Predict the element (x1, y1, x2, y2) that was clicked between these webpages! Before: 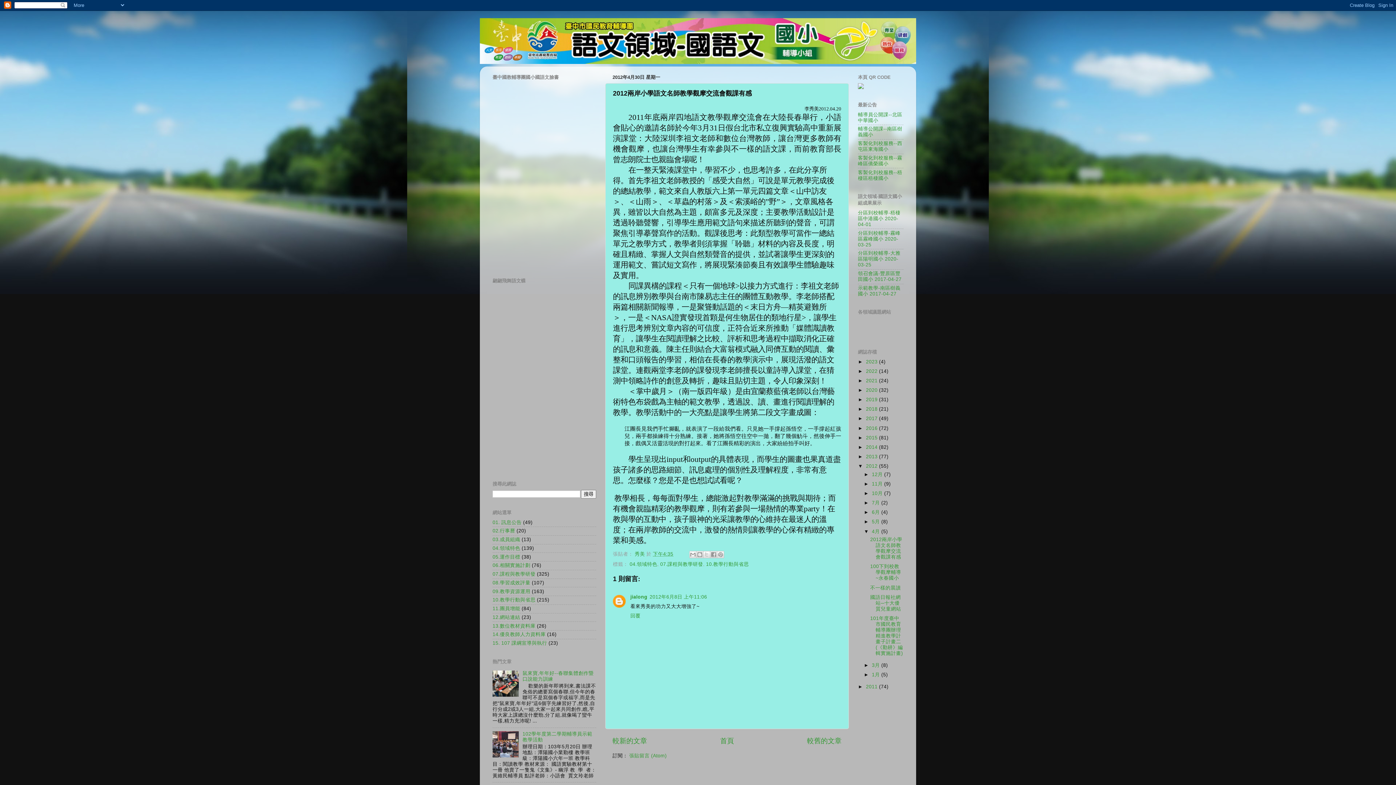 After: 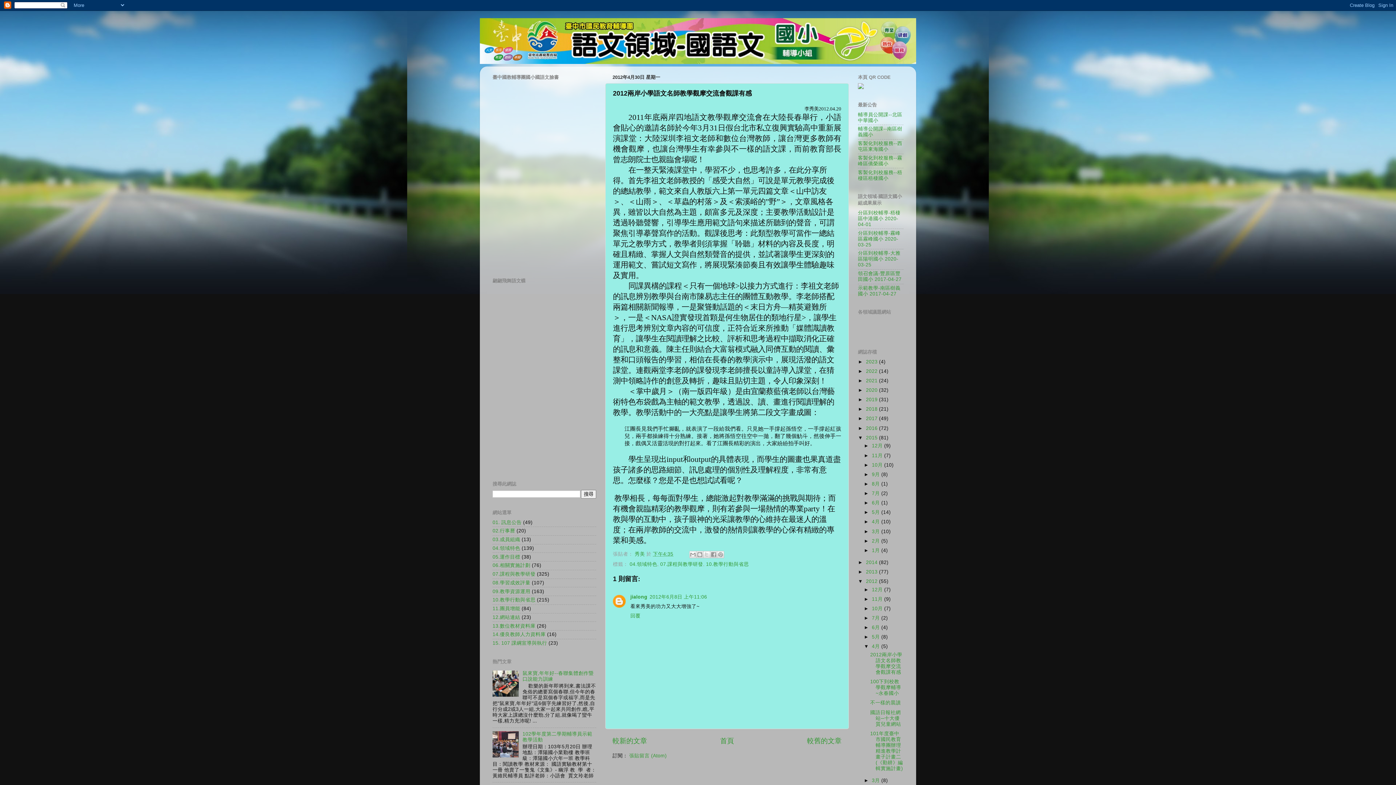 Action: bbox: (858, 435, 866, 440) label: ►  